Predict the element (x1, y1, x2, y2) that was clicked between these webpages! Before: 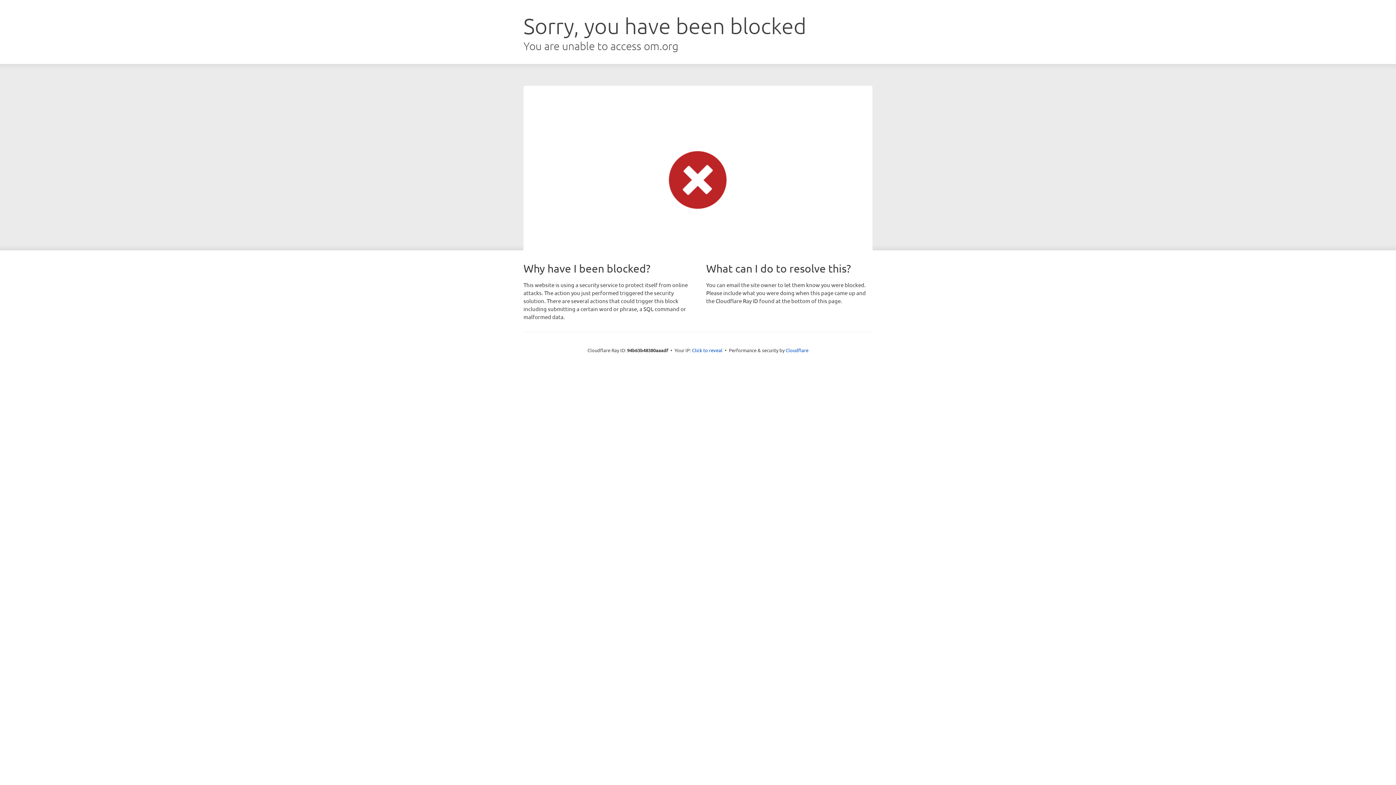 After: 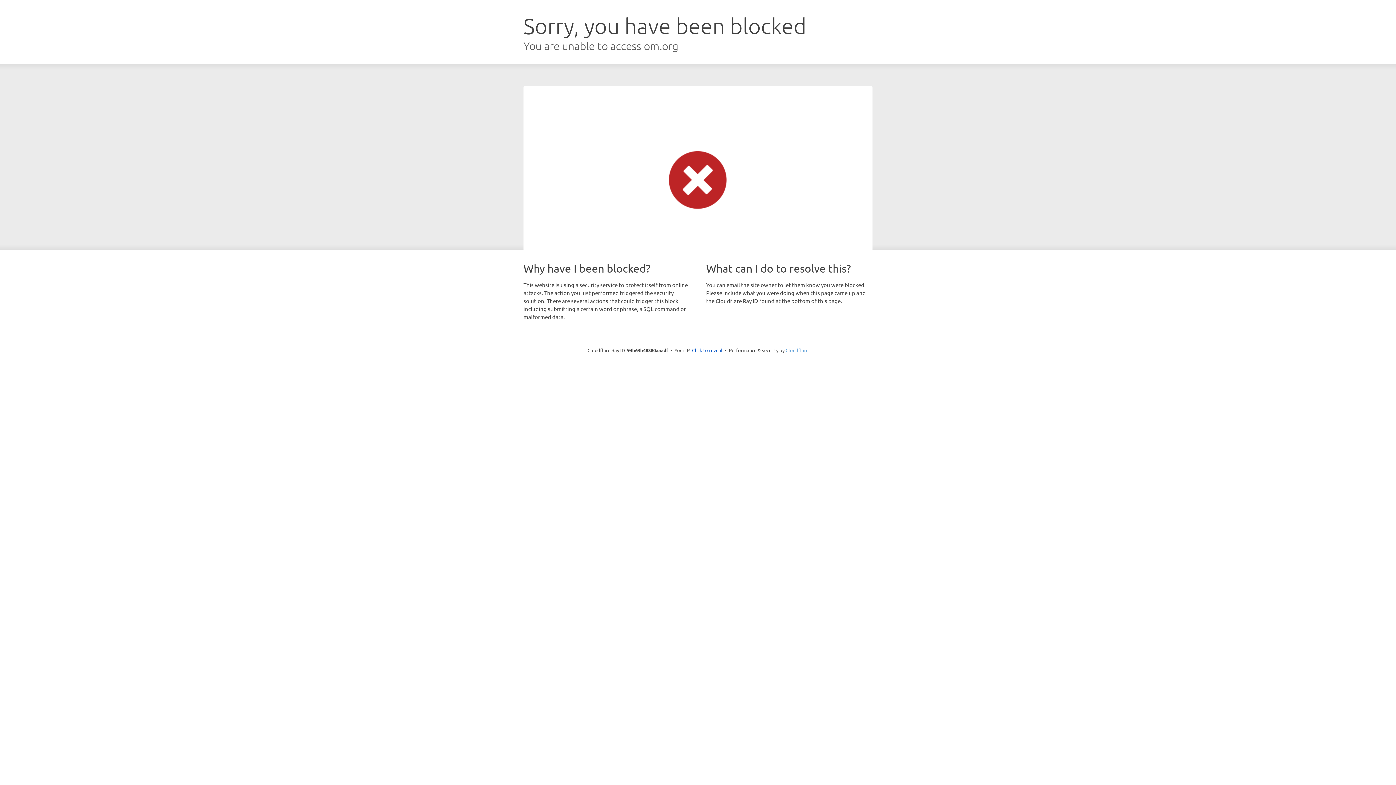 Action: label: Cloudflare bbox: (785, 347, 808, 353)